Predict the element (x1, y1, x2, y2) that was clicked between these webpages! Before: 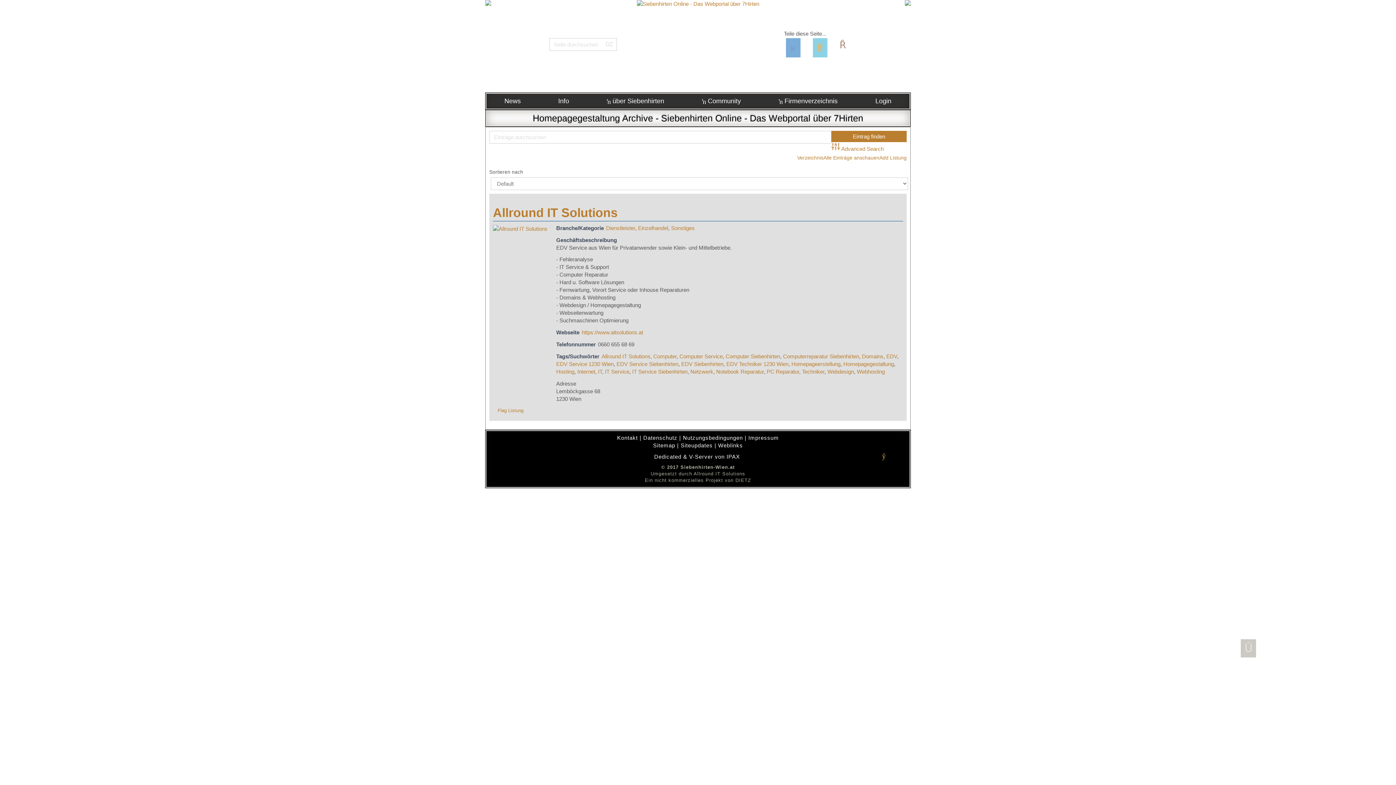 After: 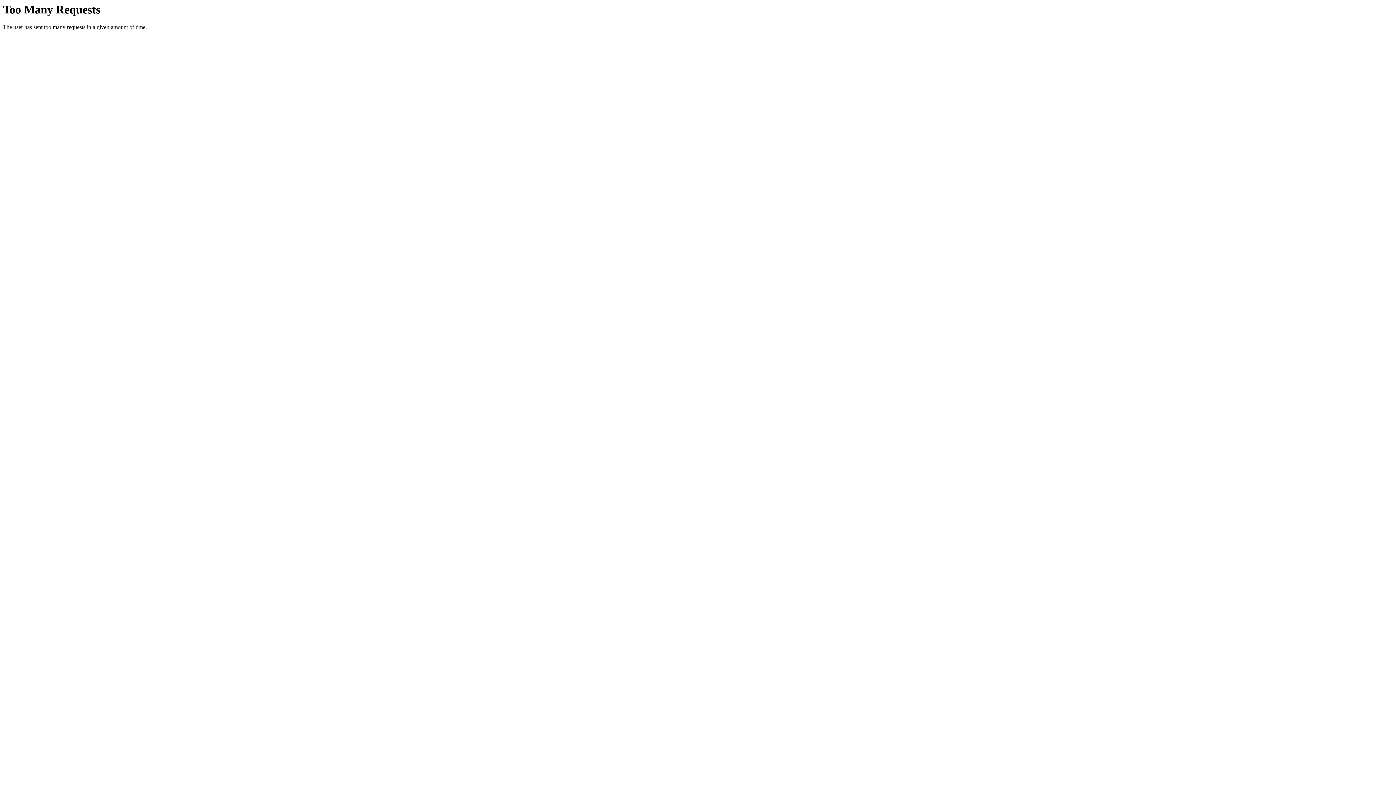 Action: label: Homepagegestaltung bbox: (843, 360, 894, 367)